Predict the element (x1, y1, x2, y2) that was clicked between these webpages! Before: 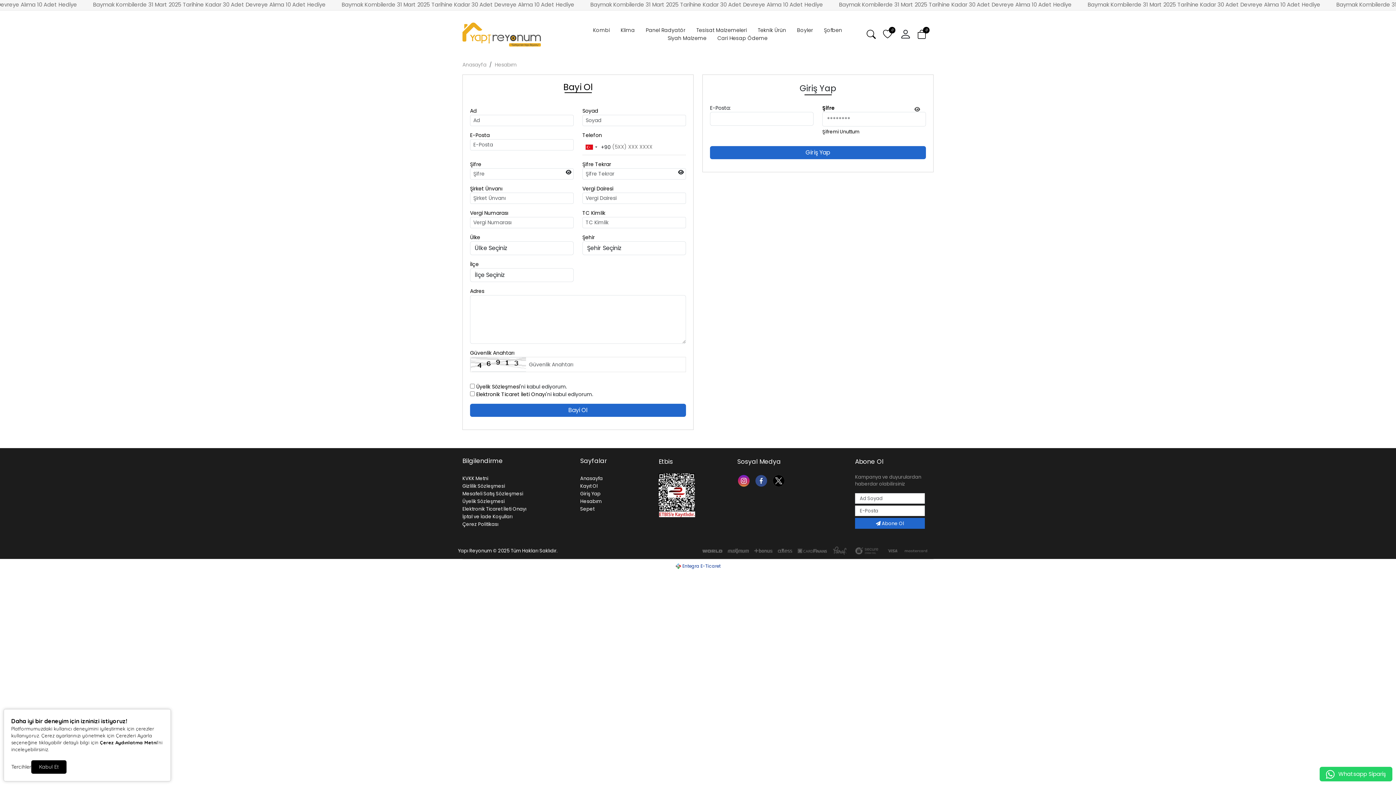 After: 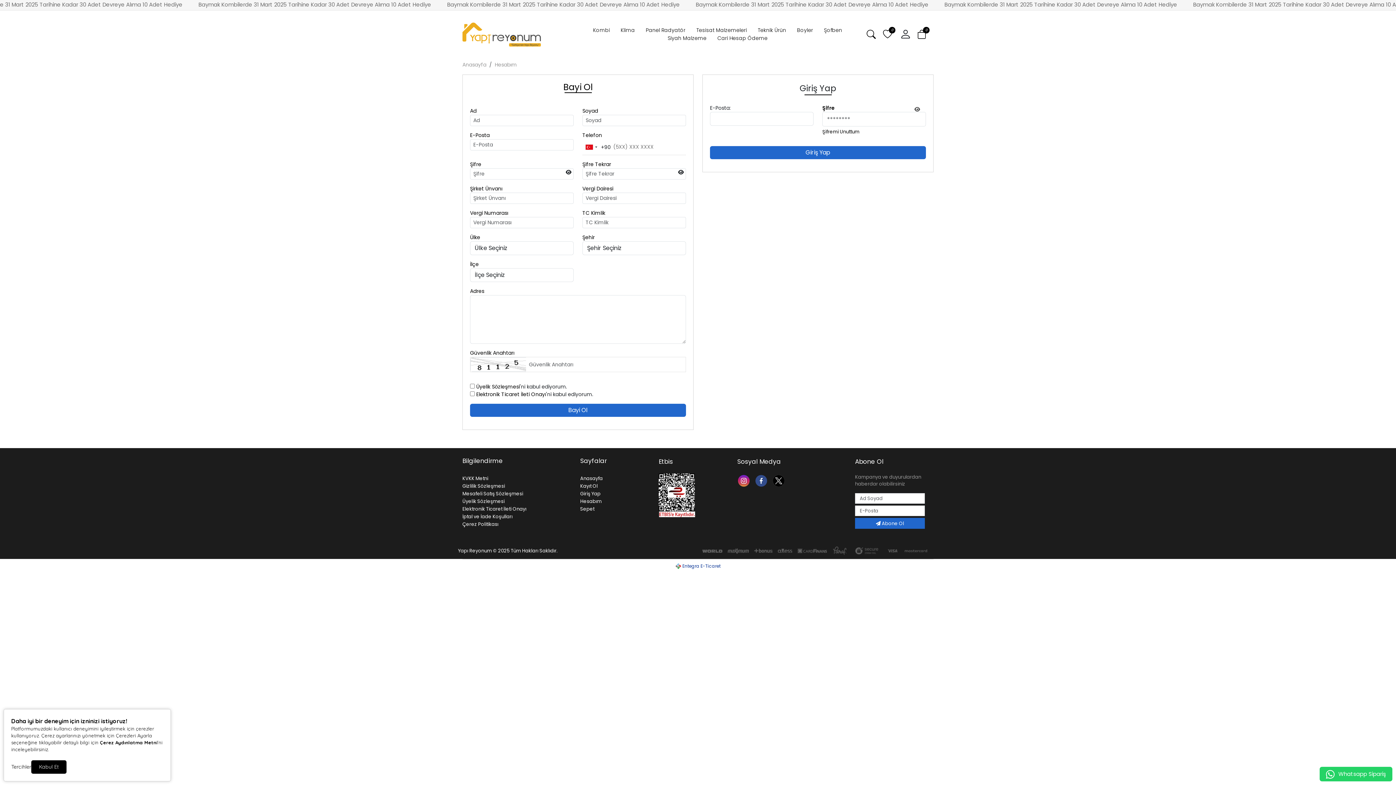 Action: label: Klima bbox: (620, 26, 635, 34)